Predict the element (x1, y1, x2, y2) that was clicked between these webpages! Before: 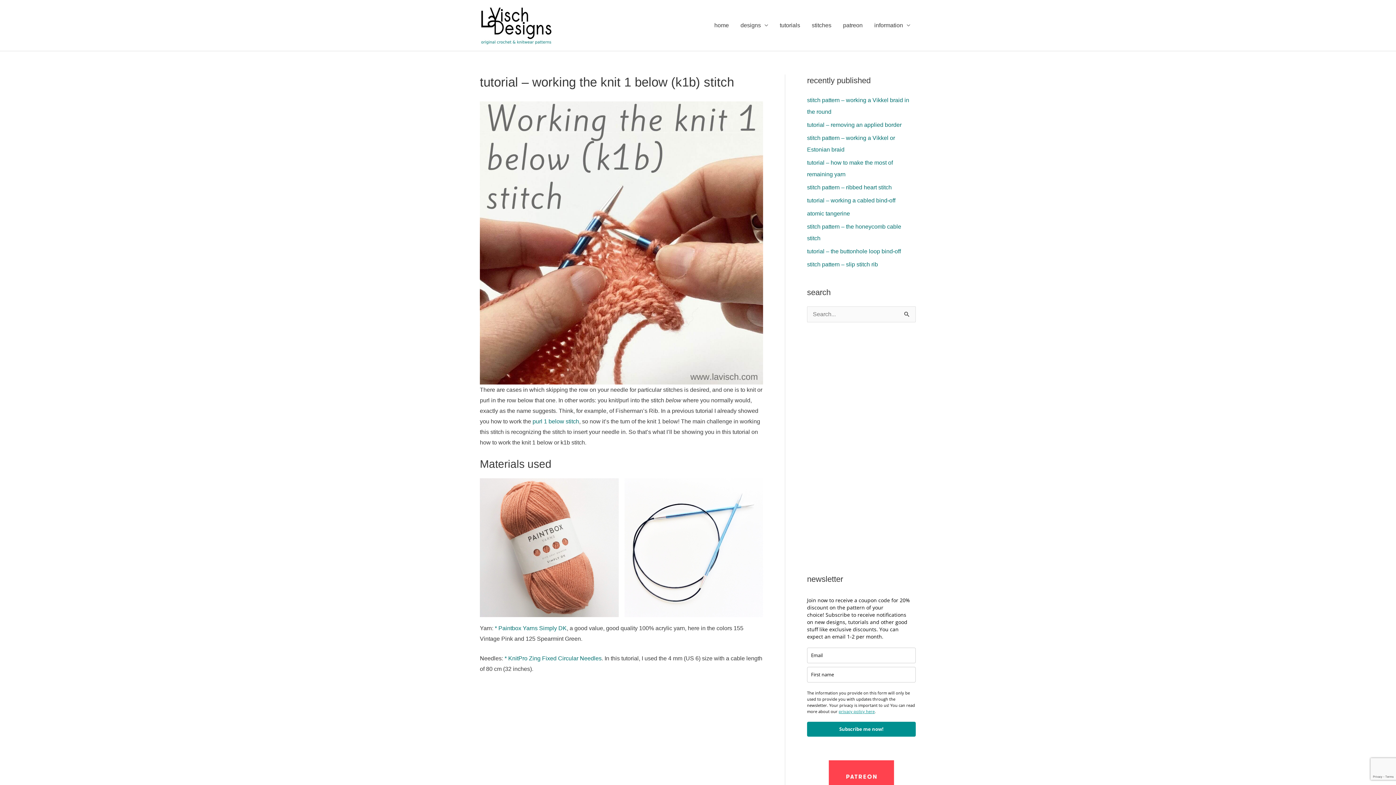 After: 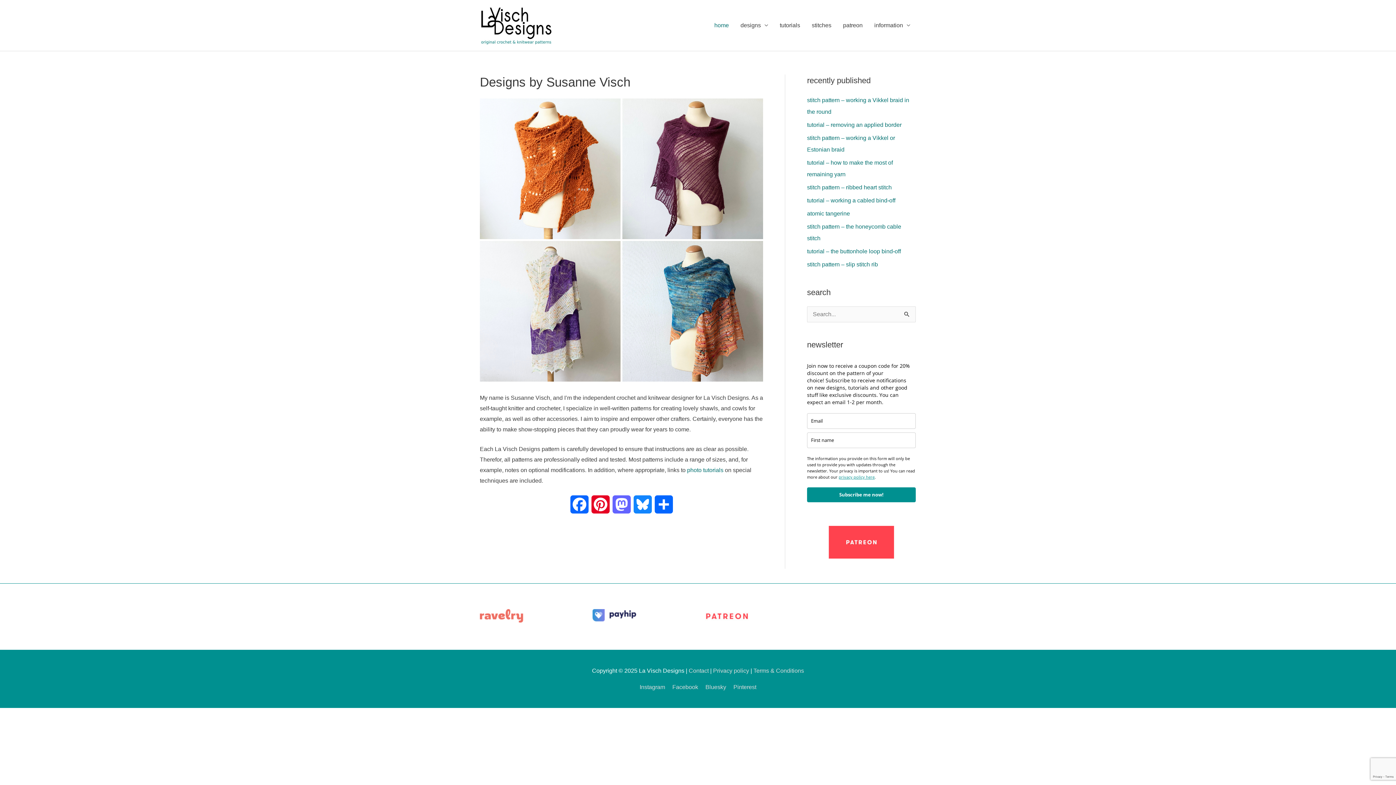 Action: bbox: (708, 0, 734, 50) label: home